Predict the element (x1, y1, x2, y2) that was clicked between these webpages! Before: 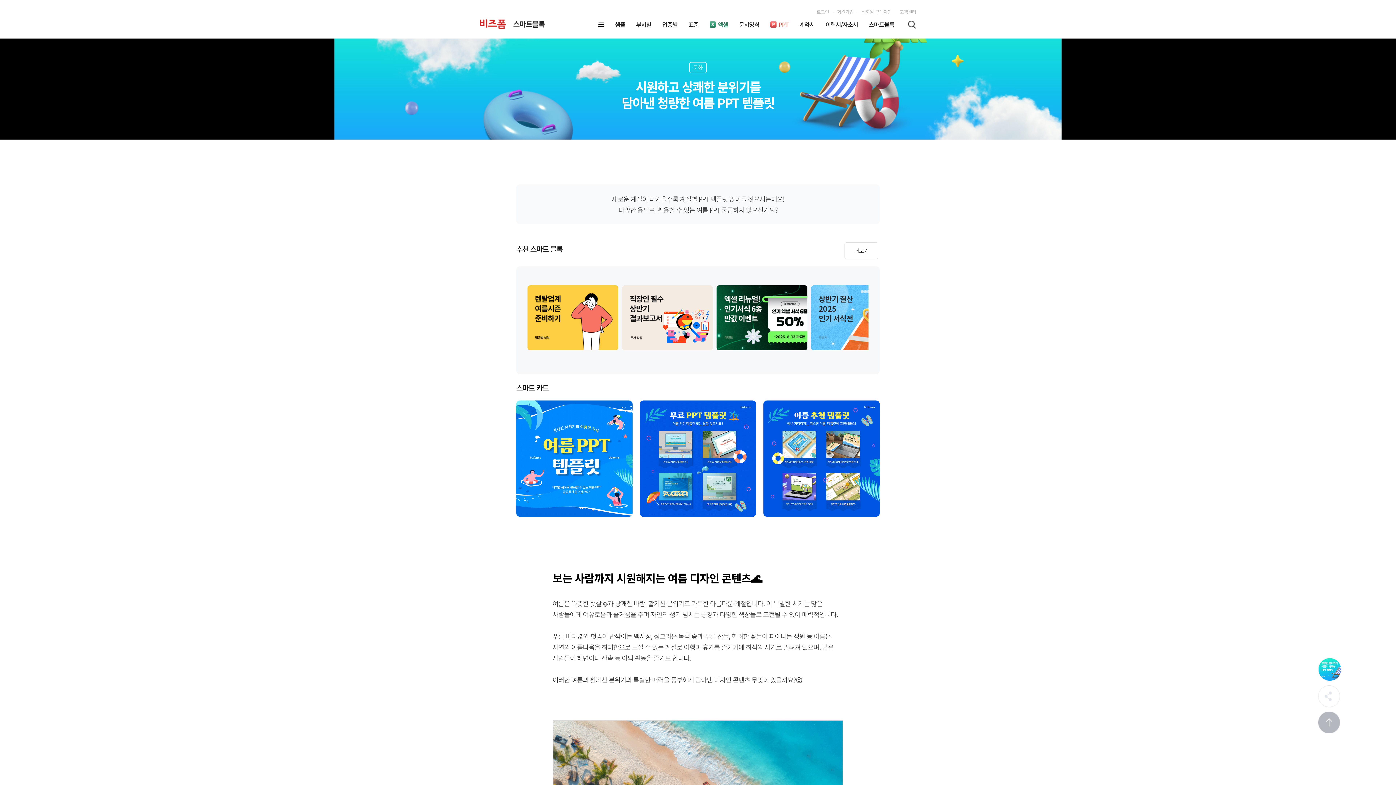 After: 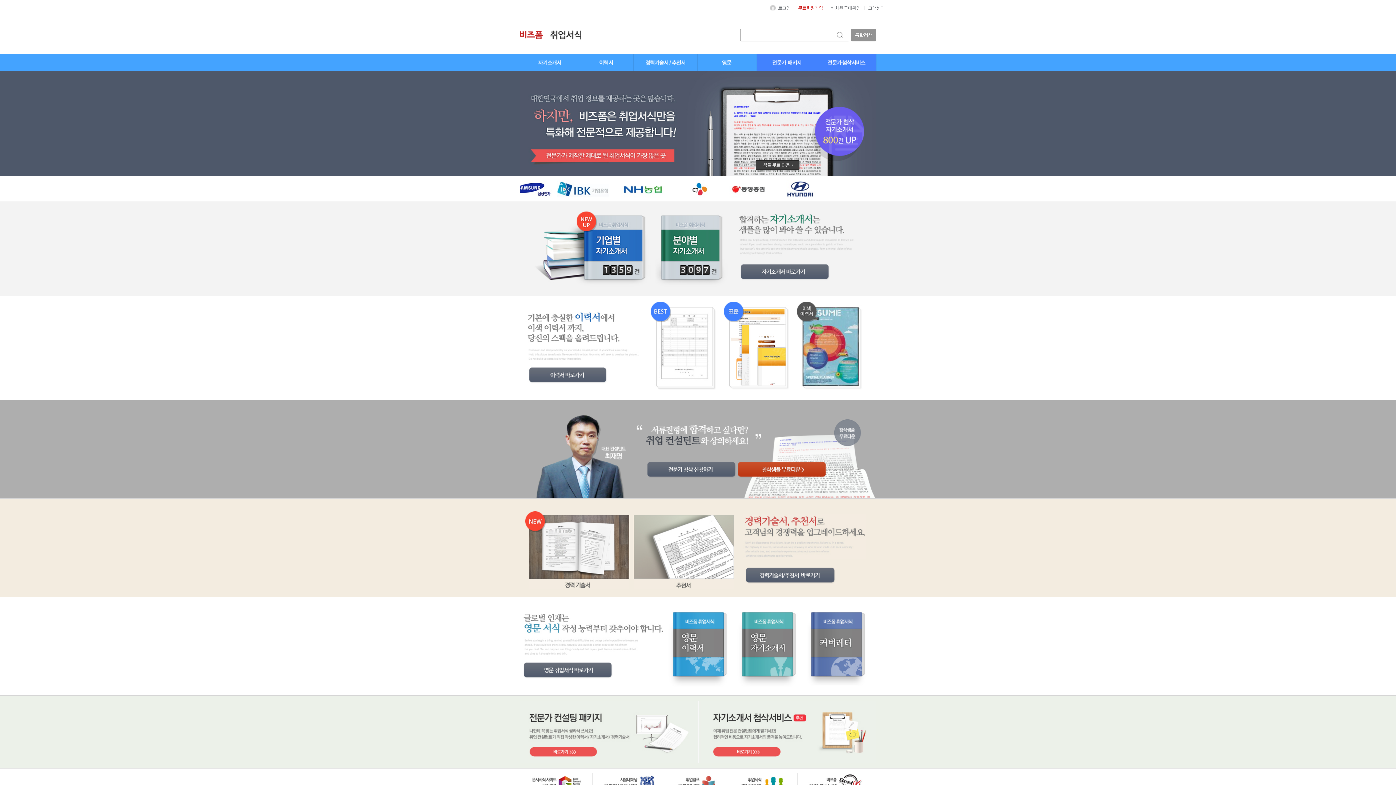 Action: bbox: (825, 20, 858, 29) label: 이력서/자소서